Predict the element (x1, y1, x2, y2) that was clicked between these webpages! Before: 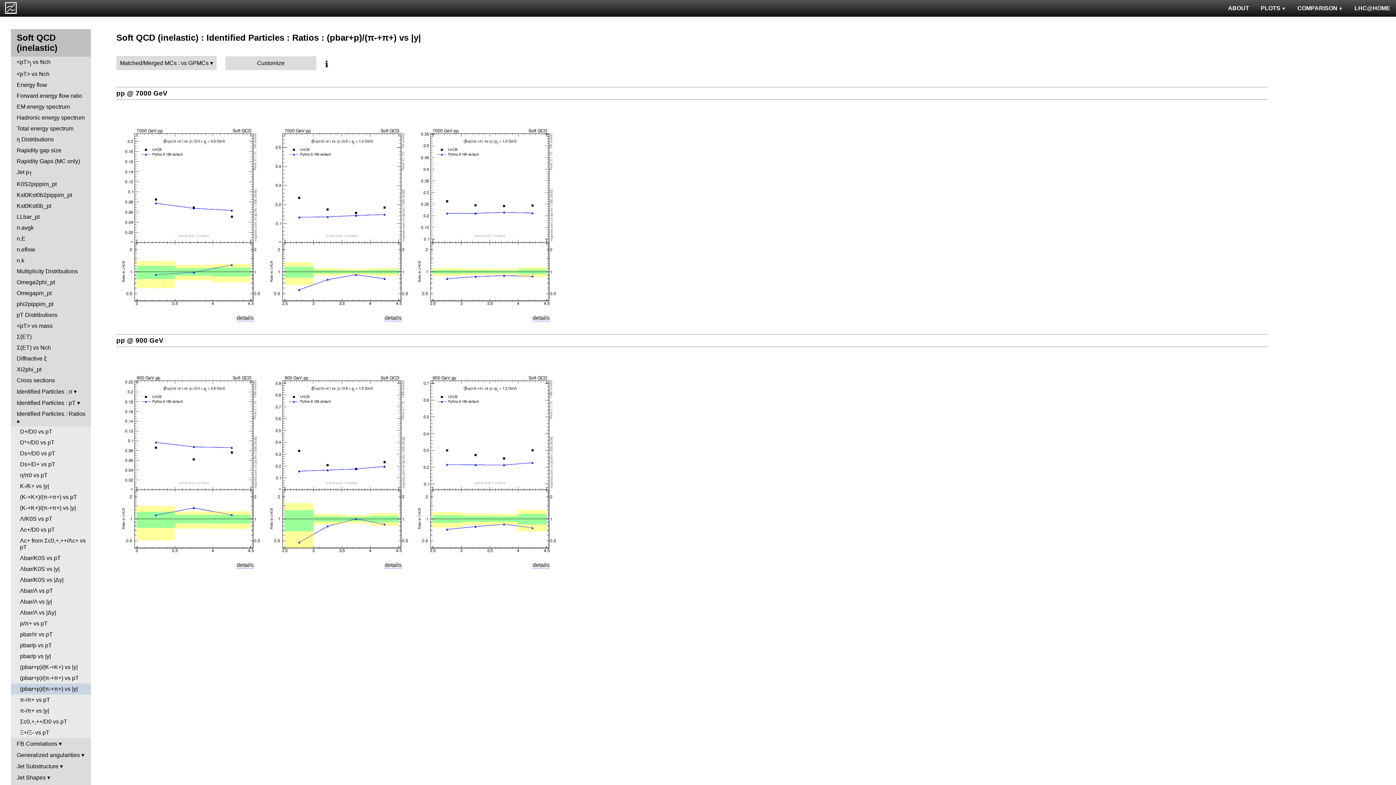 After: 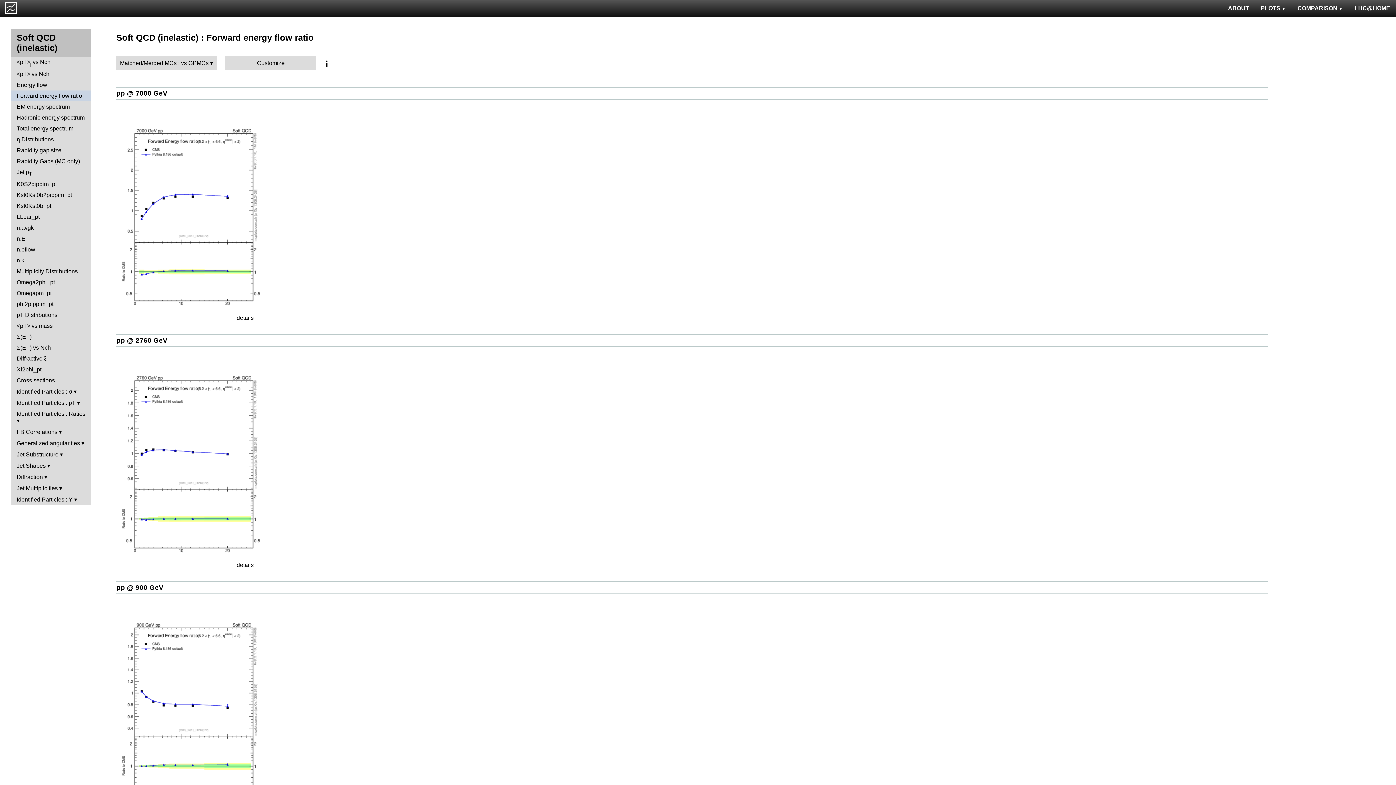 Action: bbox: (10, 90, 90, 101) label: Forward energy flow ratio